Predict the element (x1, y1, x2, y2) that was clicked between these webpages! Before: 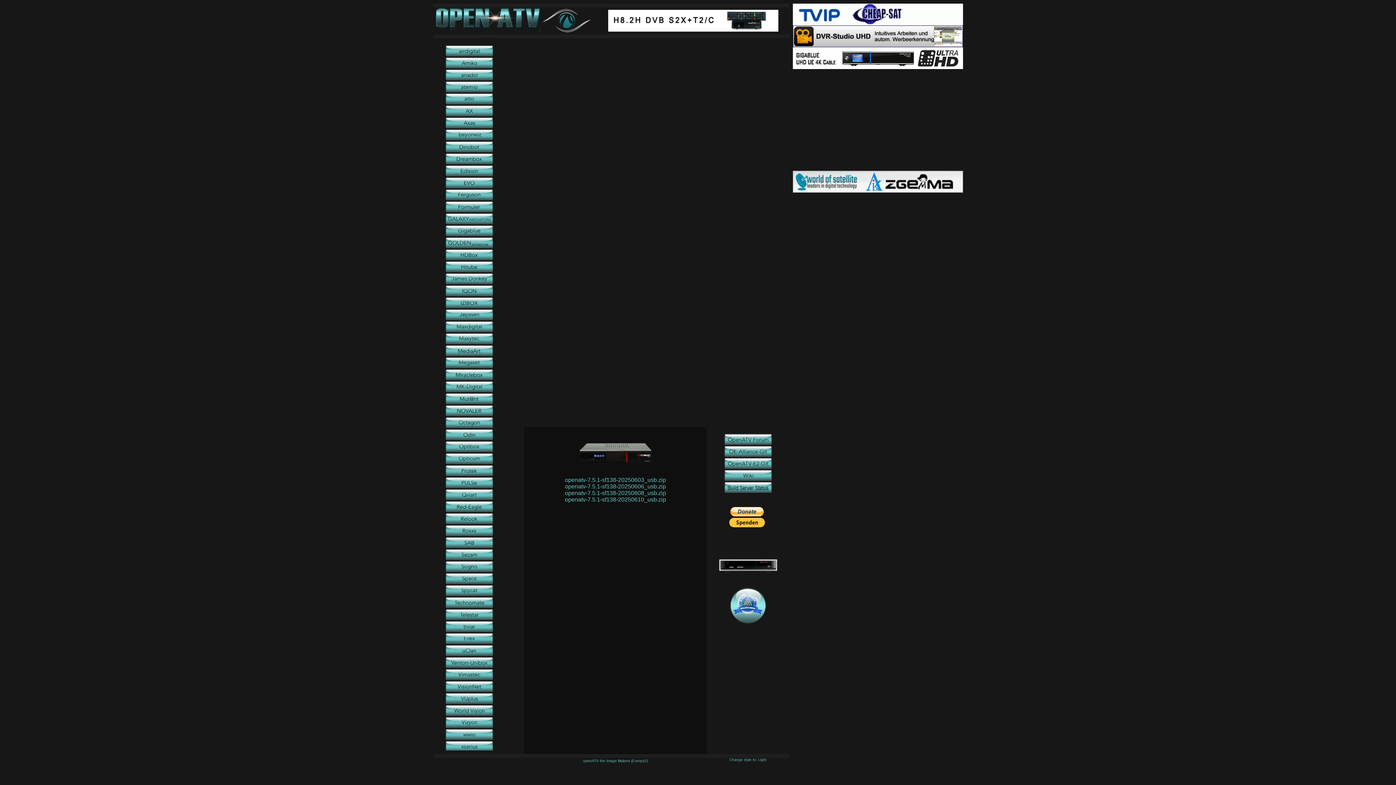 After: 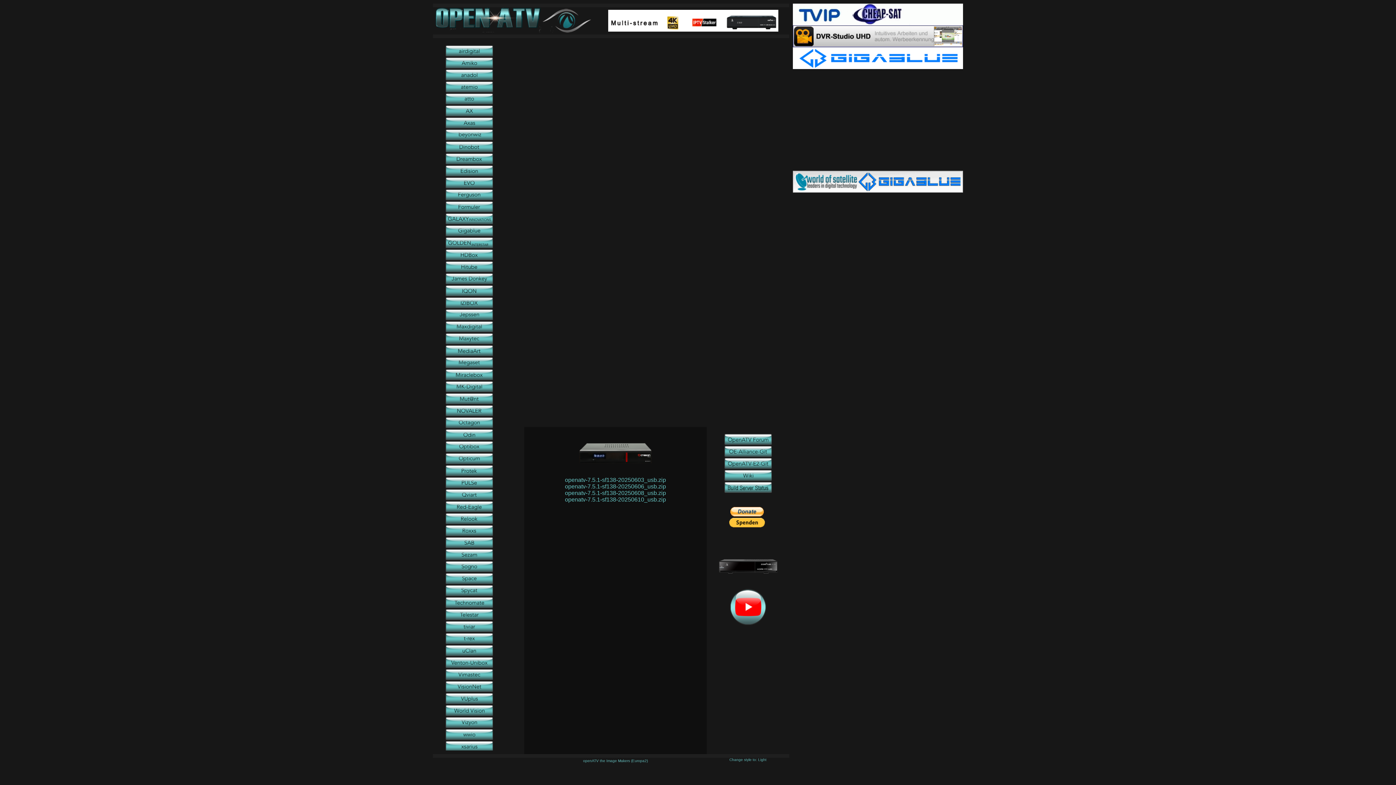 Action: bbox: (608, 26, 778, 32)